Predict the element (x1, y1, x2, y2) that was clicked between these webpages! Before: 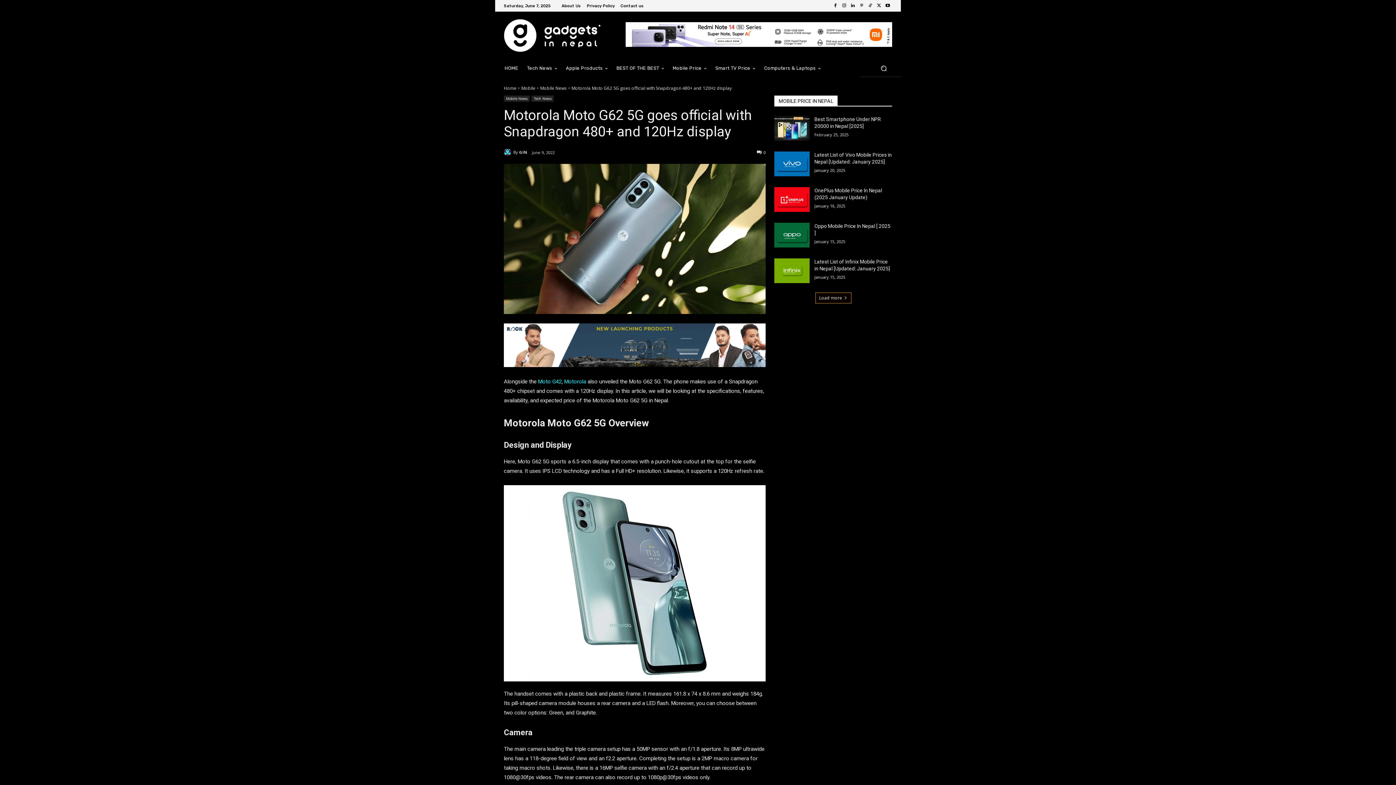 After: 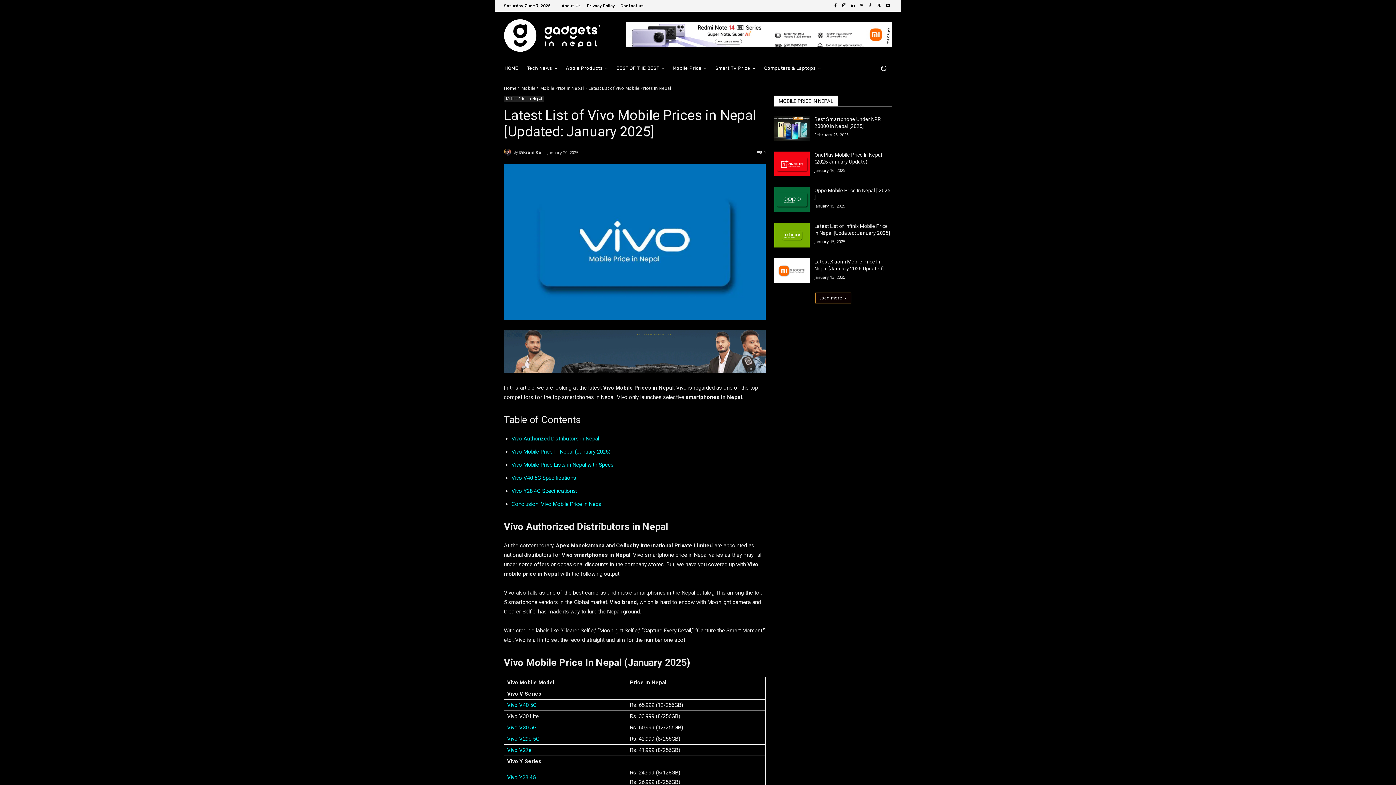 Action: bbox: (774, 151, 809, 176)